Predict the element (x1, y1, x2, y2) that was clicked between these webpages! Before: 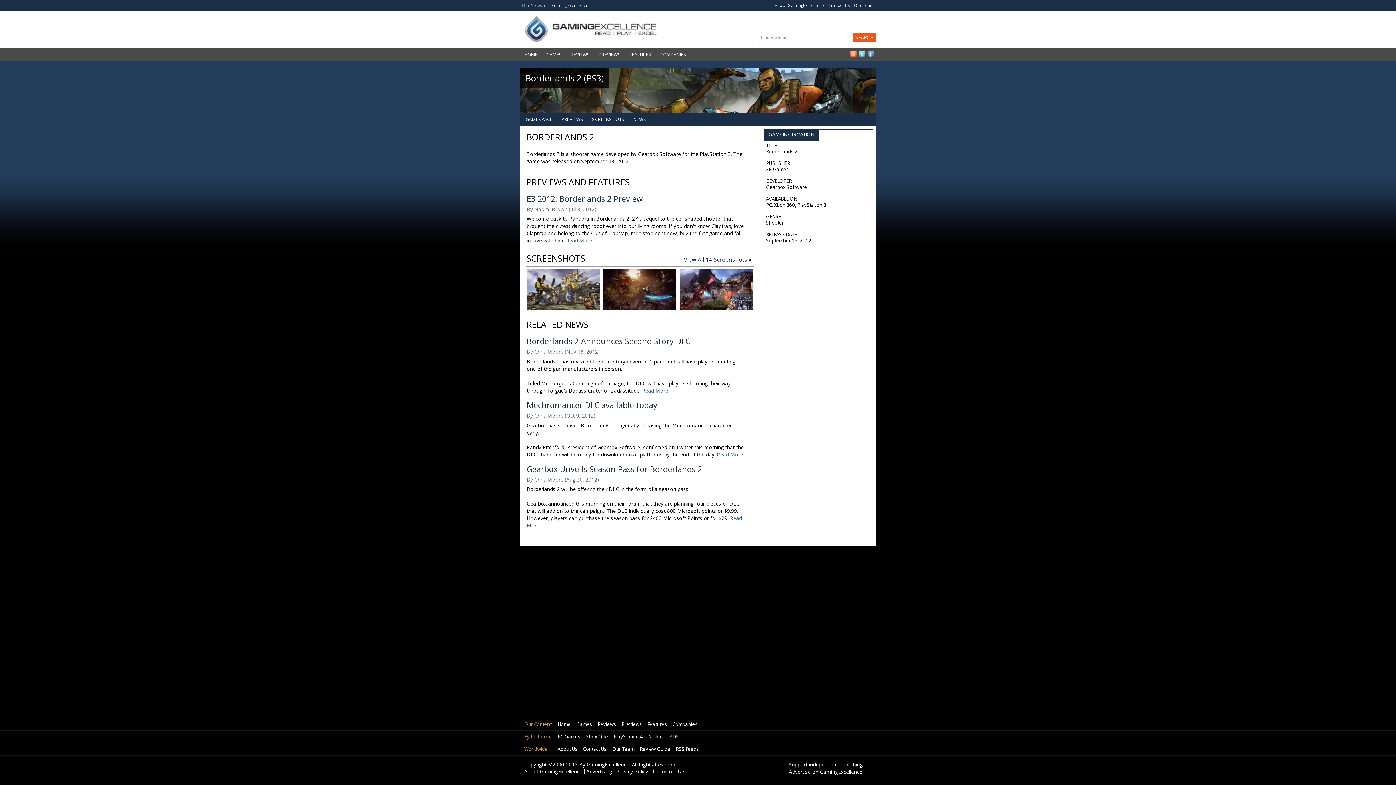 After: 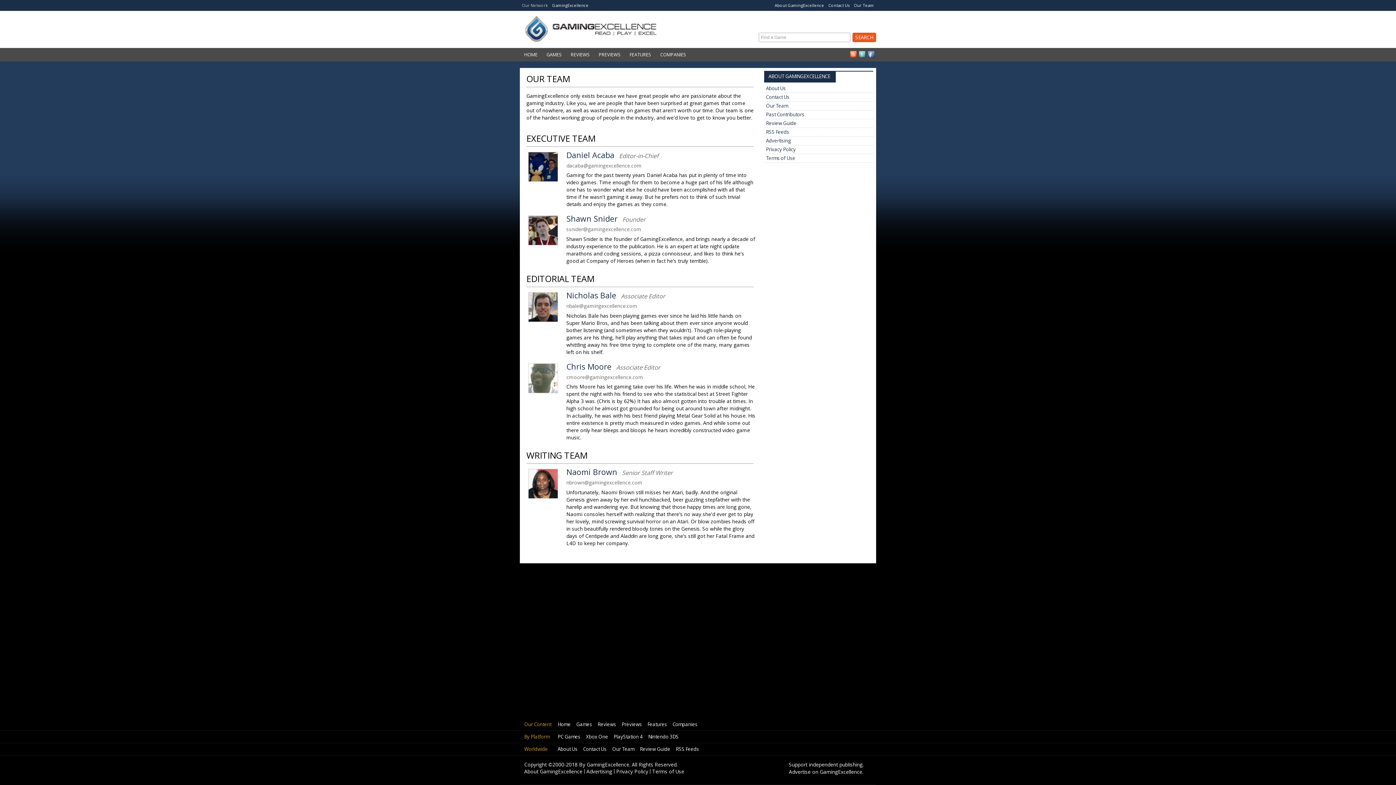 Action: label: Our Team bbox: (854, 2, 874, 8)